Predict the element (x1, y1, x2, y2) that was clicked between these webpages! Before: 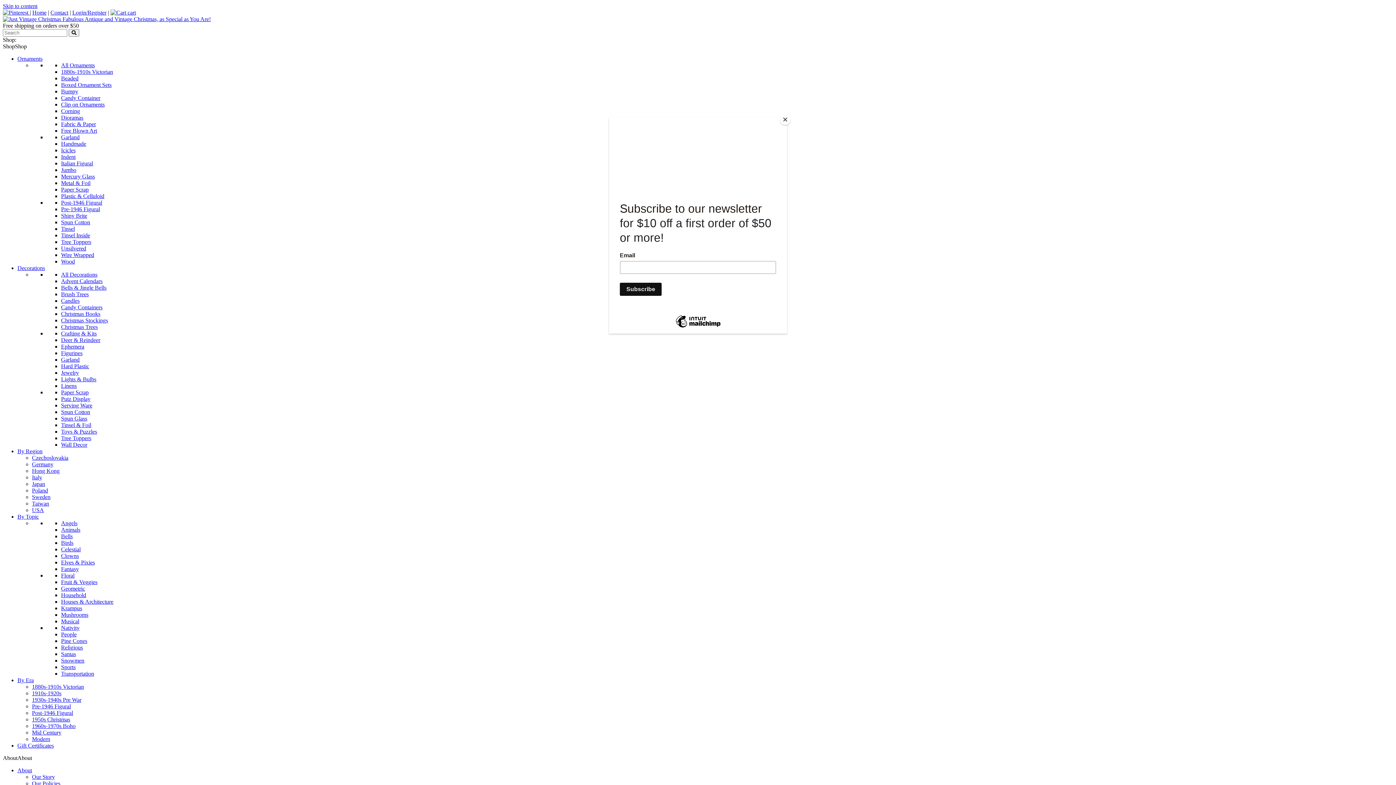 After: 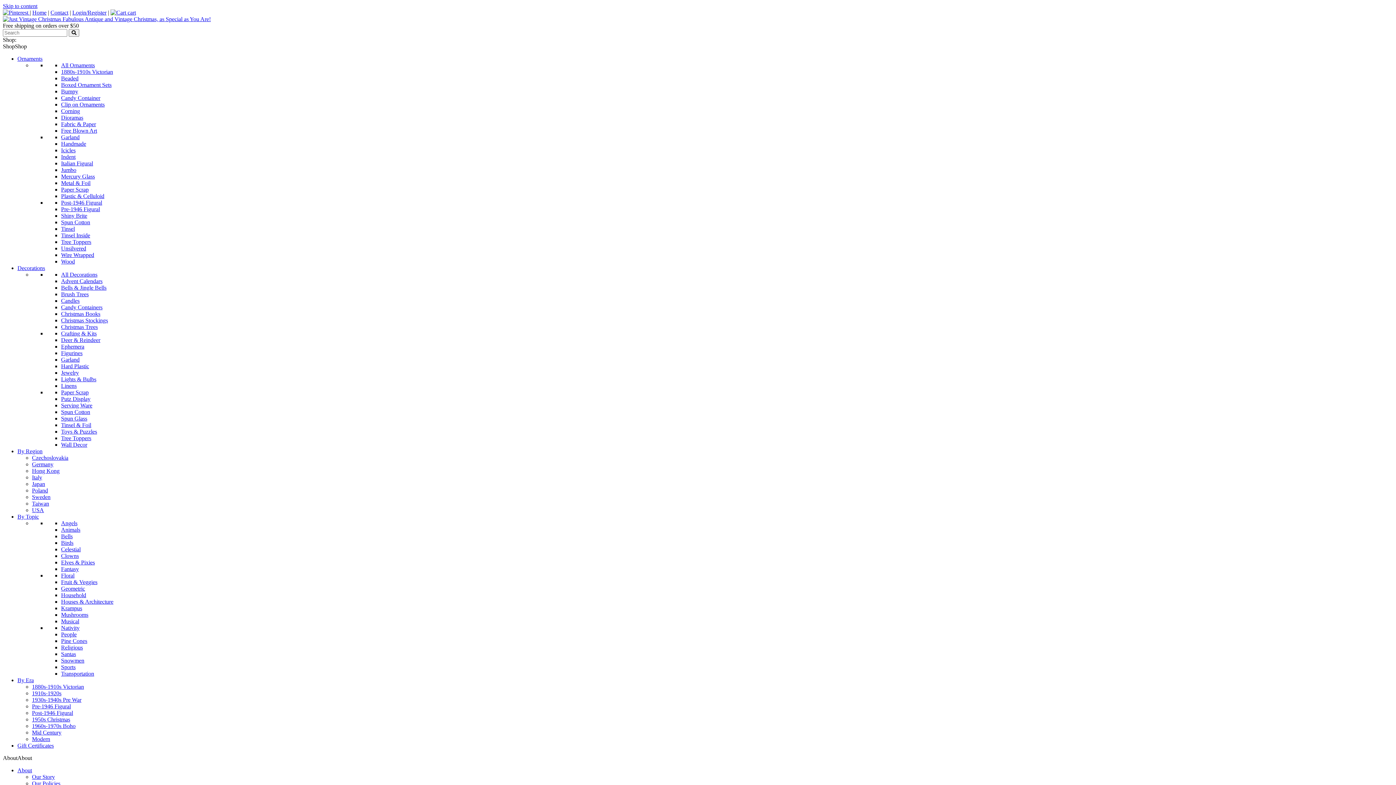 Action: bbox: (780, 114, 790, 125) label: Close